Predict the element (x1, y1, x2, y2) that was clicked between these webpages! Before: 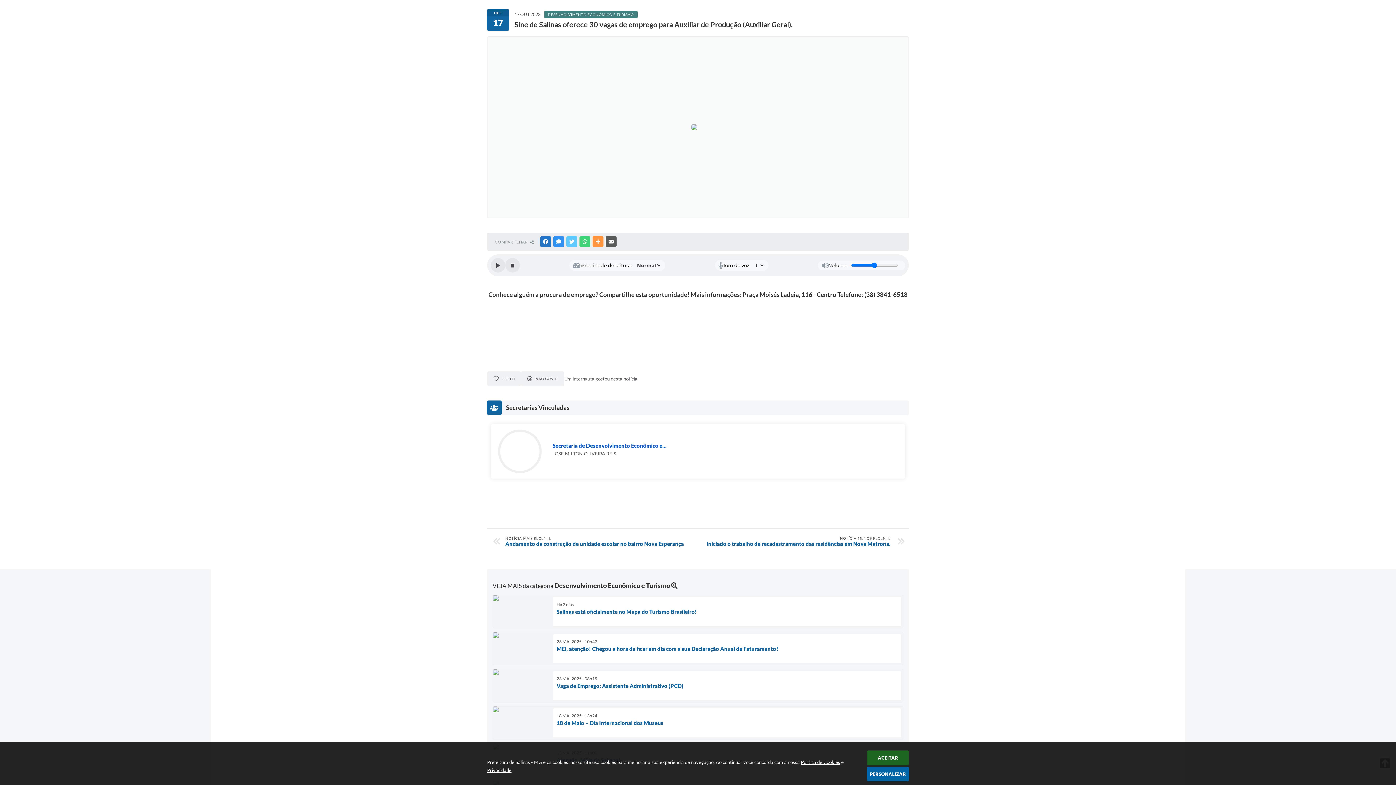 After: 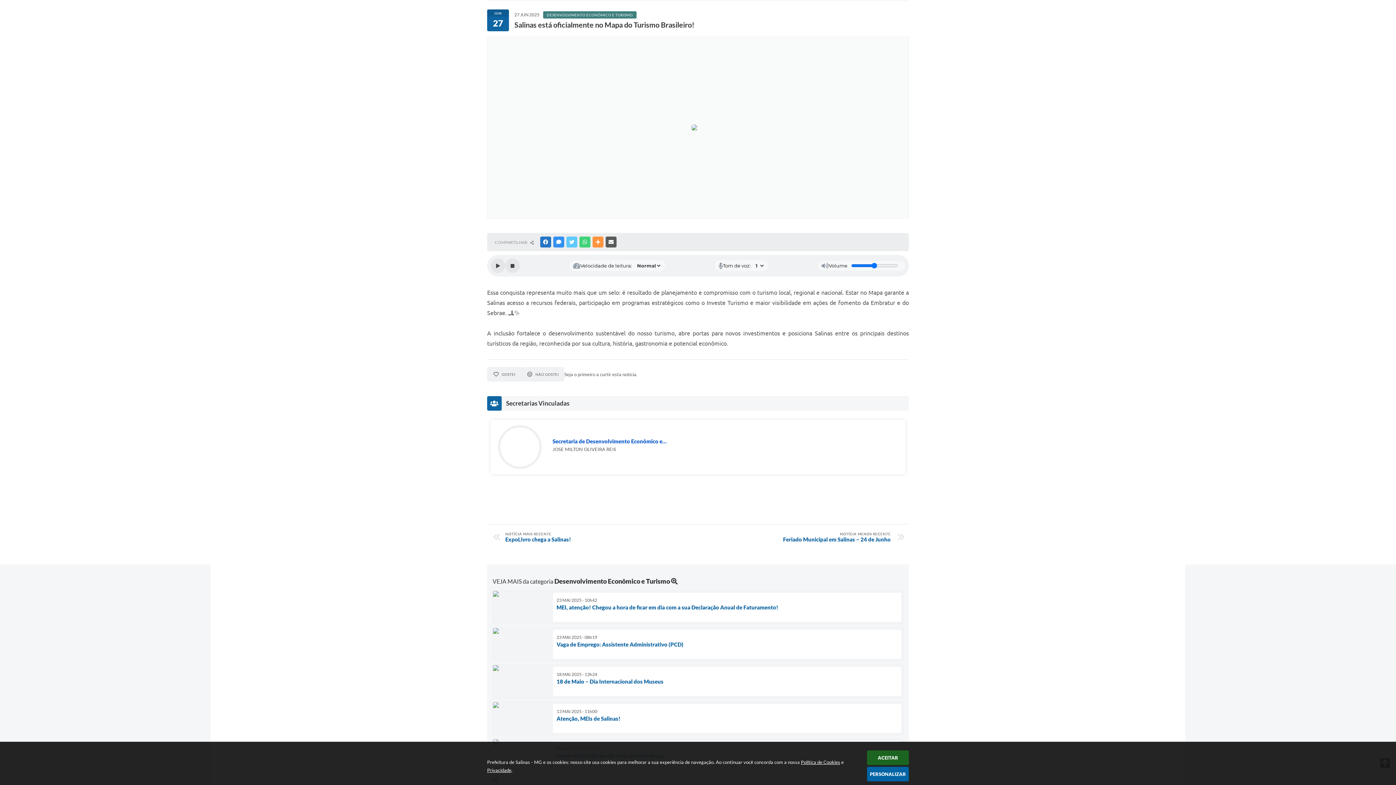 Action: bbox: (492, 595, 903, 628) label: Há 2 dias
Salinas está oficialmente no Mapa do Turismo Brasileiro!